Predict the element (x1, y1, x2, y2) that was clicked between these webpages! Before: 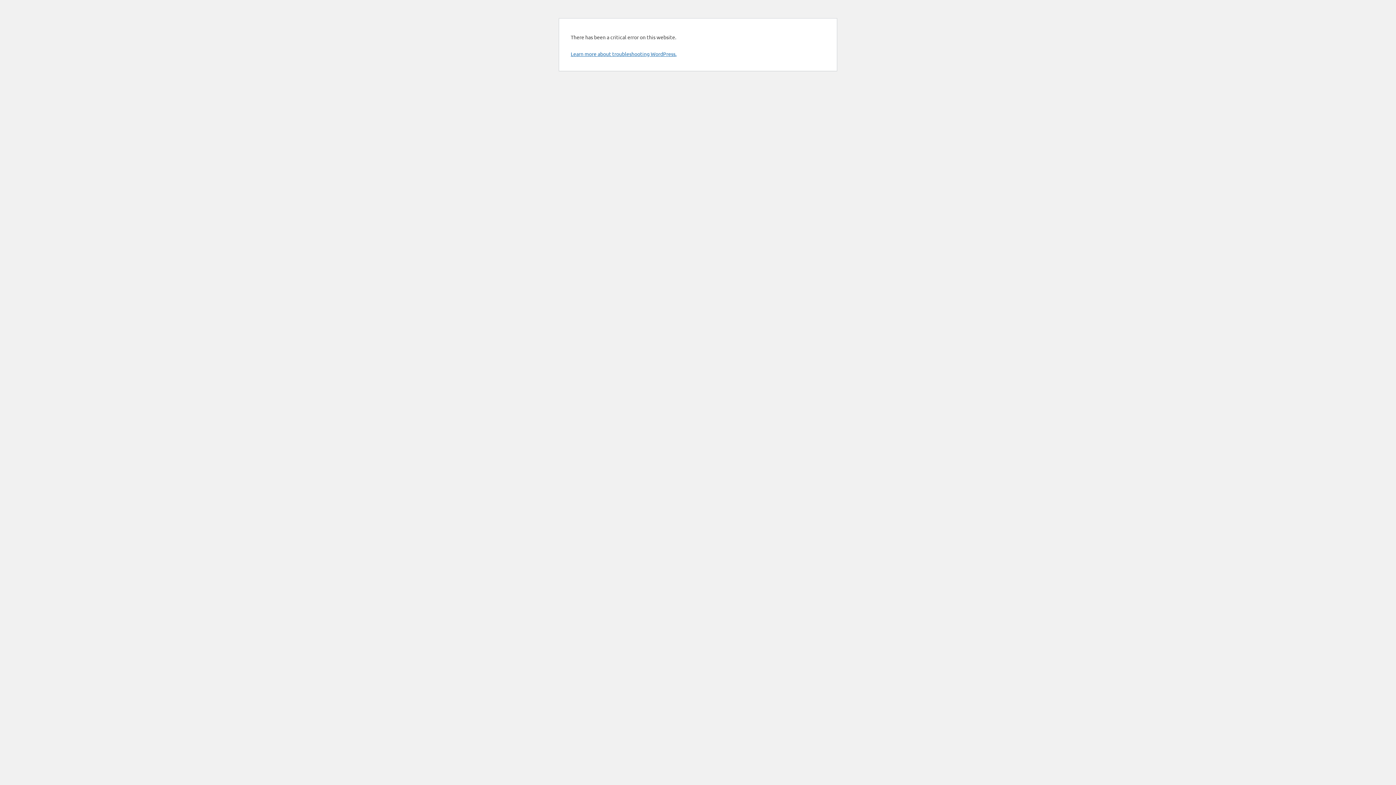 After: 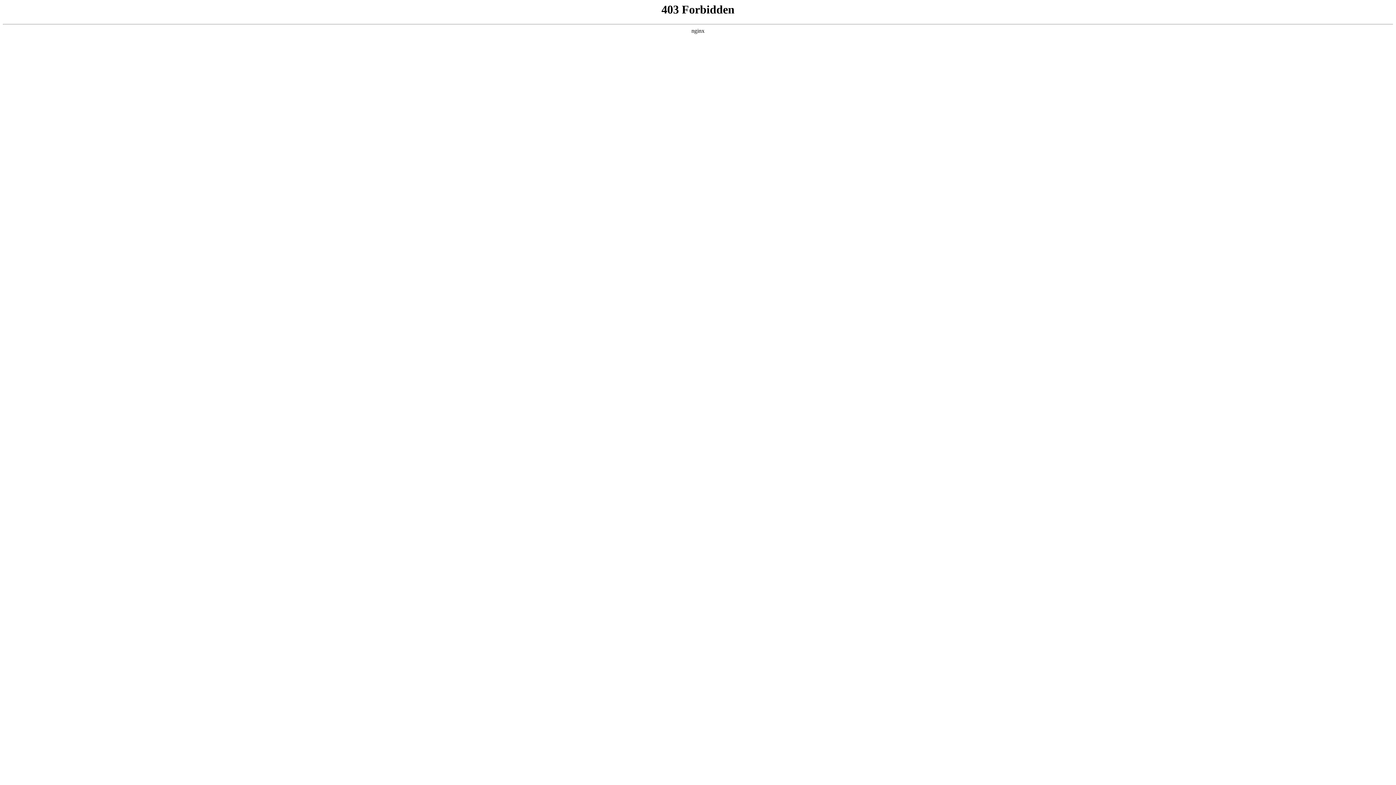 Action: bbox: (570, 50, 676, 57) label: Learn more about troubleshooting WordPress.